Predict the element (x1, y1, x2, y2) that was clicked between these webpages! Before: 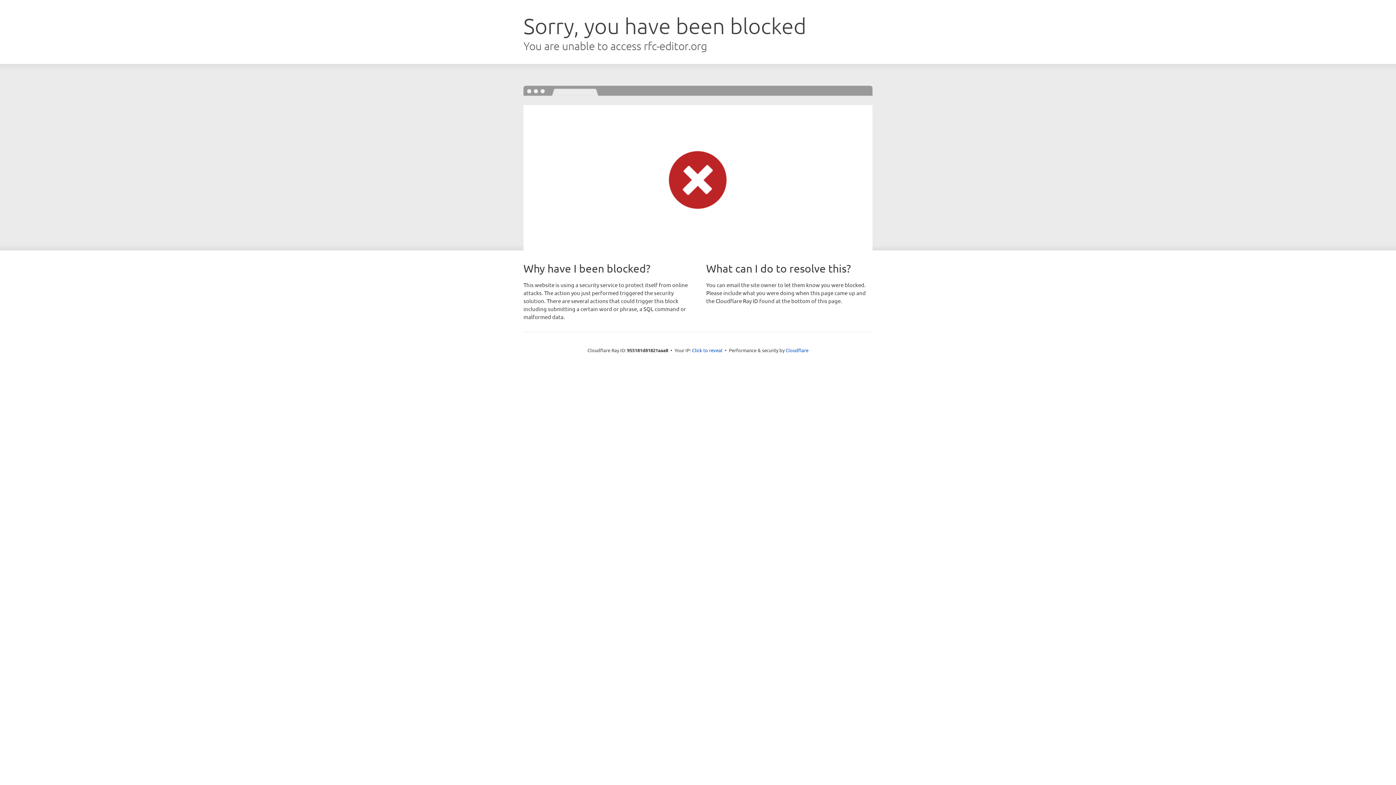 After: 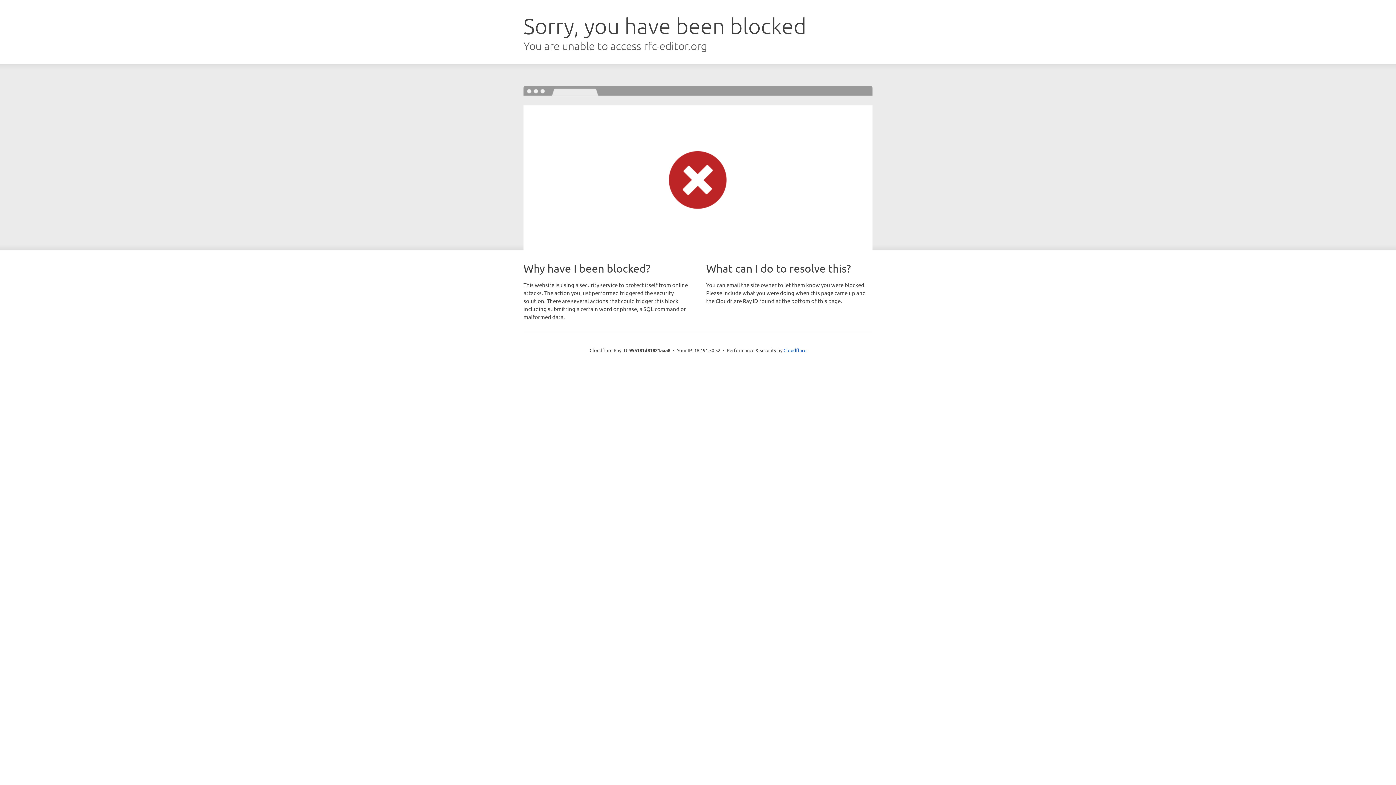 Action: label: Click to reveal bbox: (692, 346, 722, 353)